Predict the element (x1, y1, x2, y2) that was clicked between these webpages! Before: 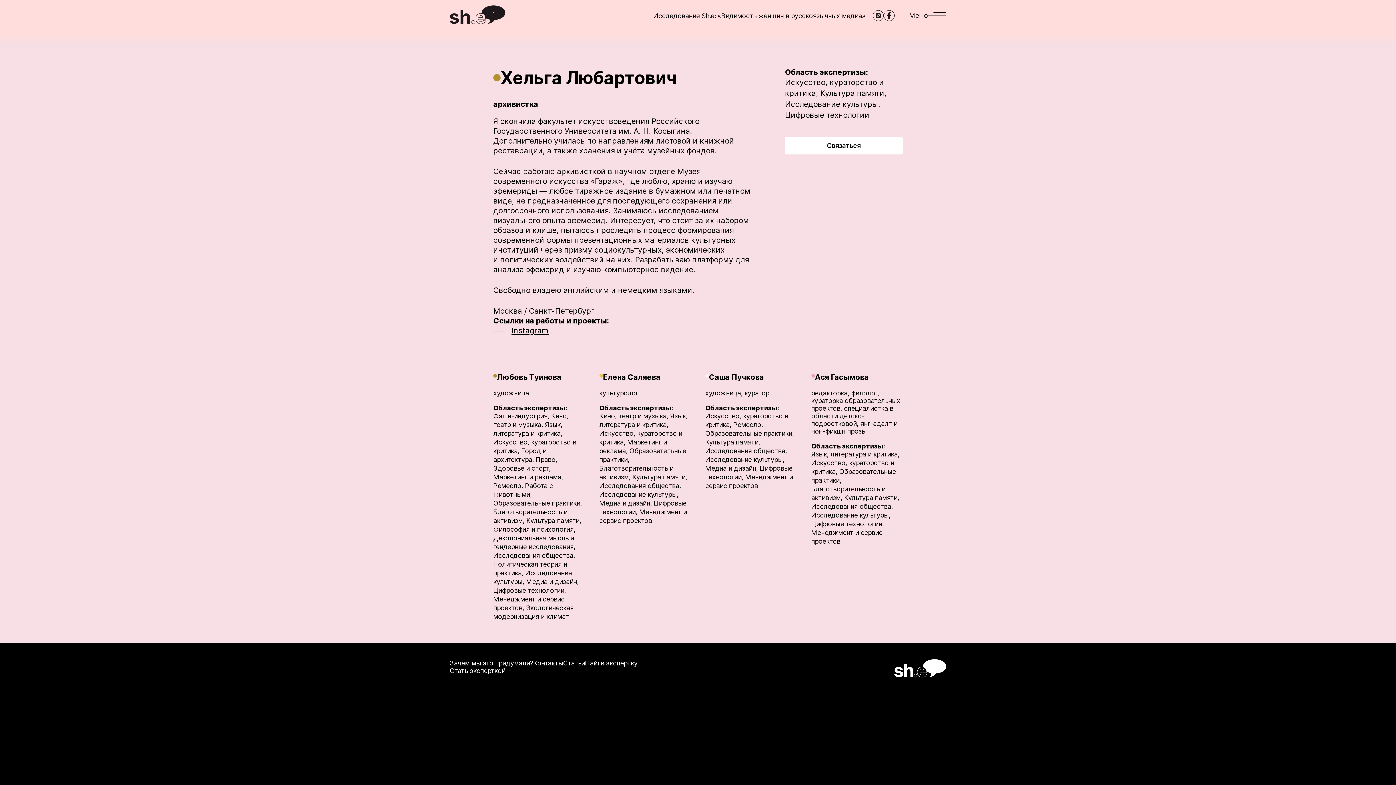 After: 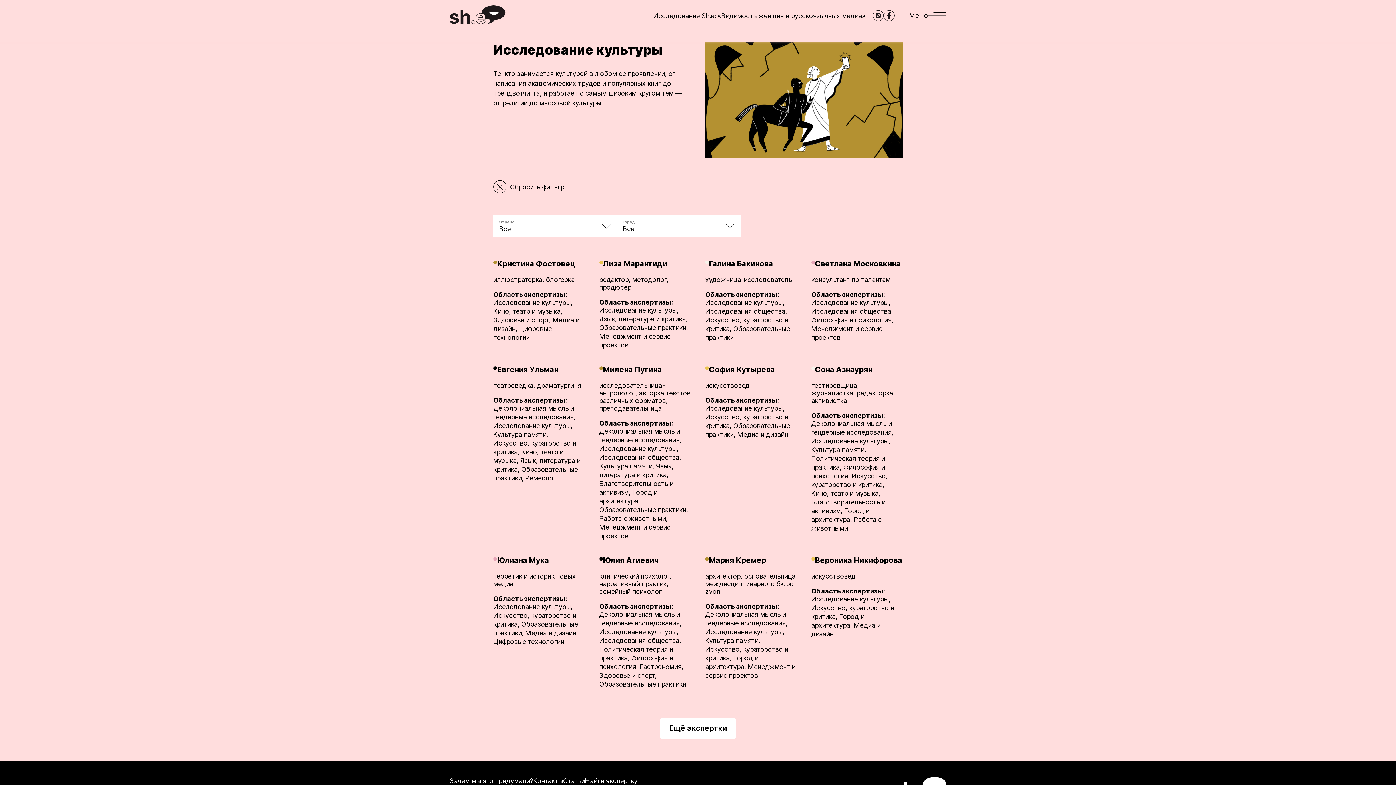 Action: label: Исследование культуры, bbox: (705, 456, 784, 463)